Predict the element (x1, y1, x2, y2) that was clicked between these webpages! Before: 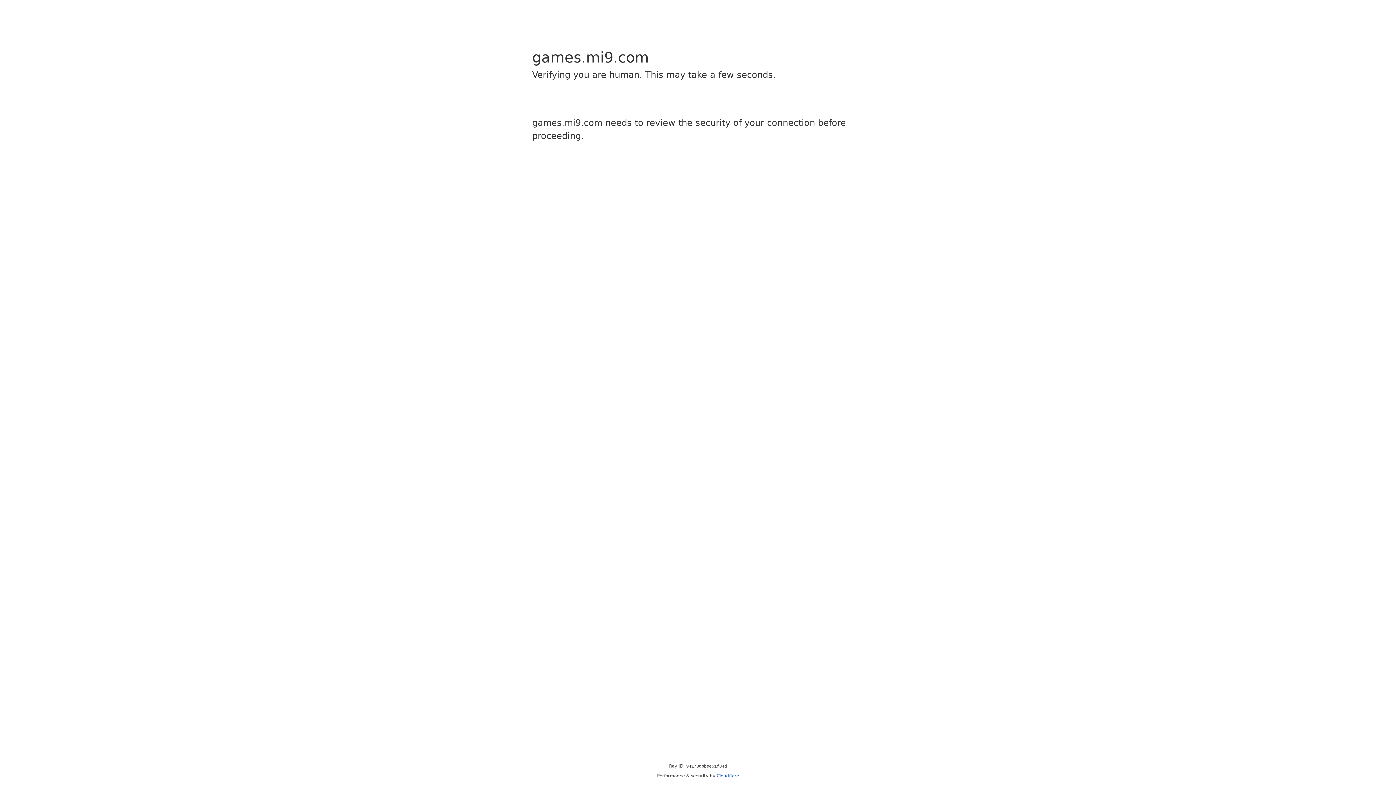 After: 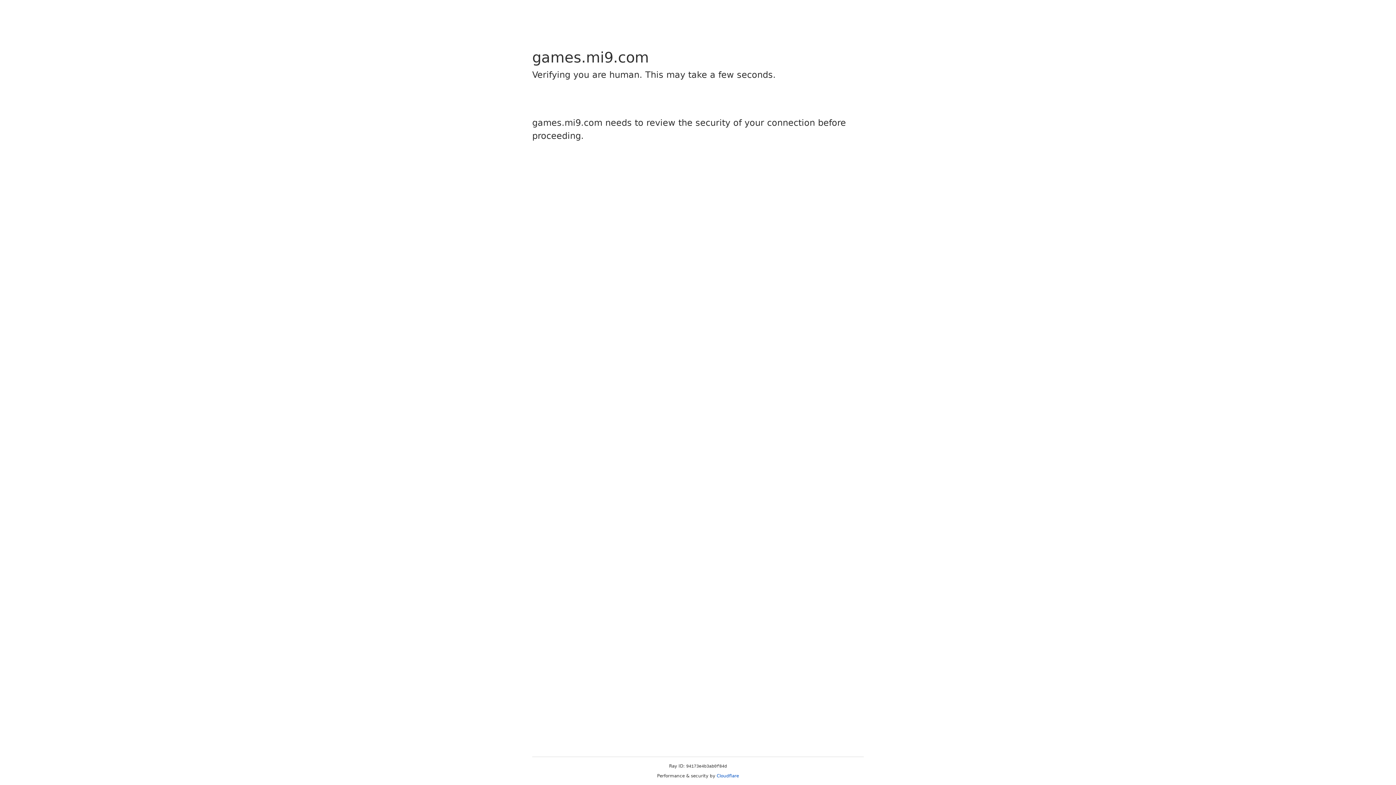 Action: label: Cloudflare bbox: (716, 773, 739, 778)